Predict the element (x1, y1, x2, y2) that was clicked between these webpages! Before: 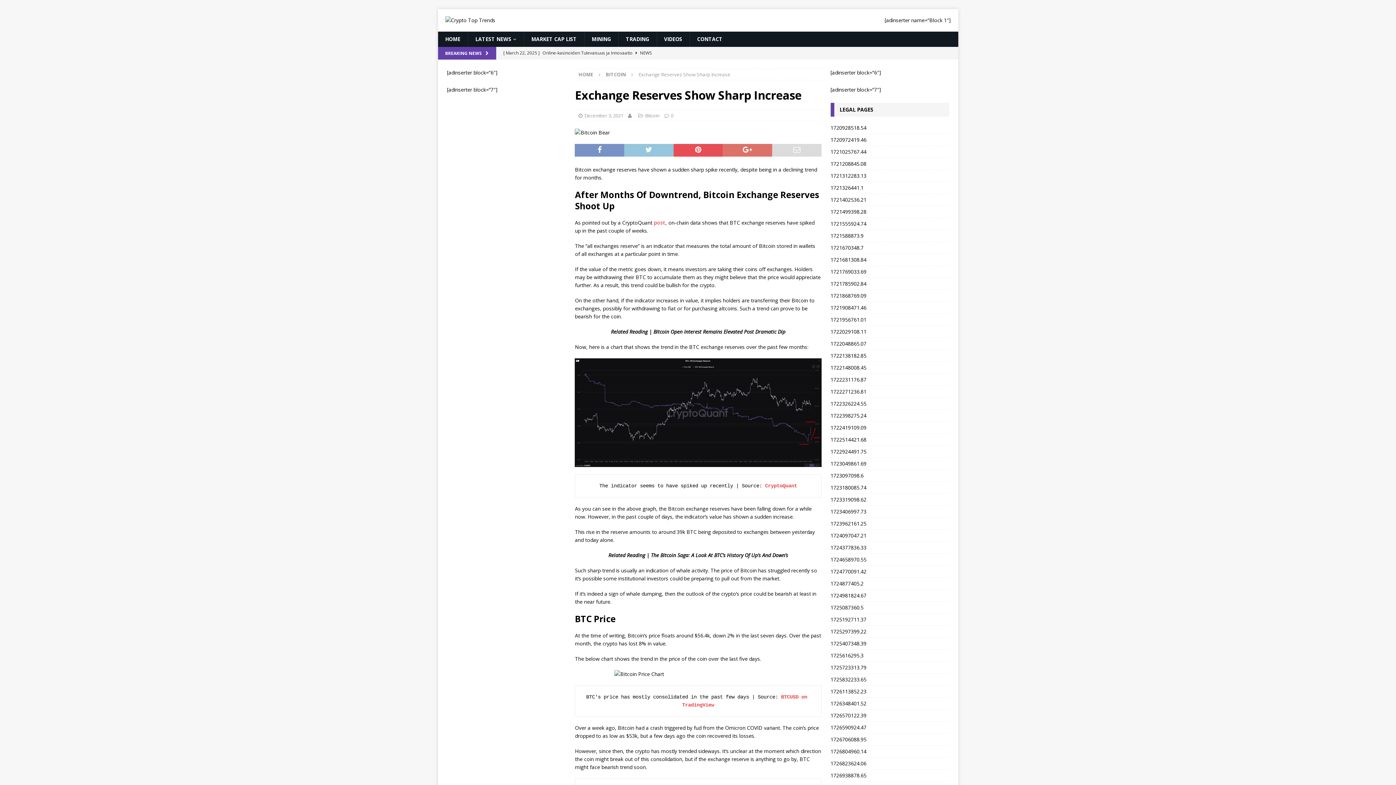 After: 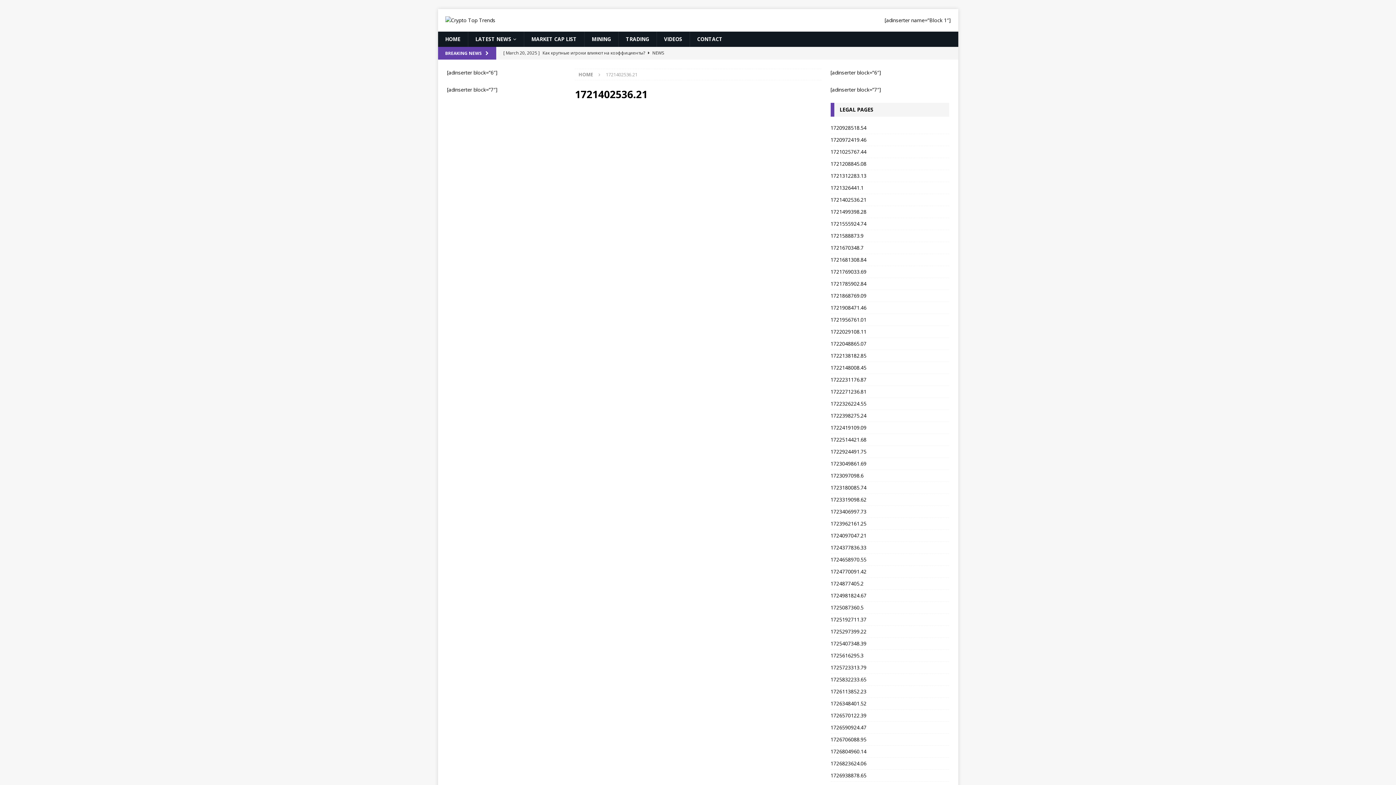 Action: label: 1721402536.21 bbox: (830, 194, 949, 206)